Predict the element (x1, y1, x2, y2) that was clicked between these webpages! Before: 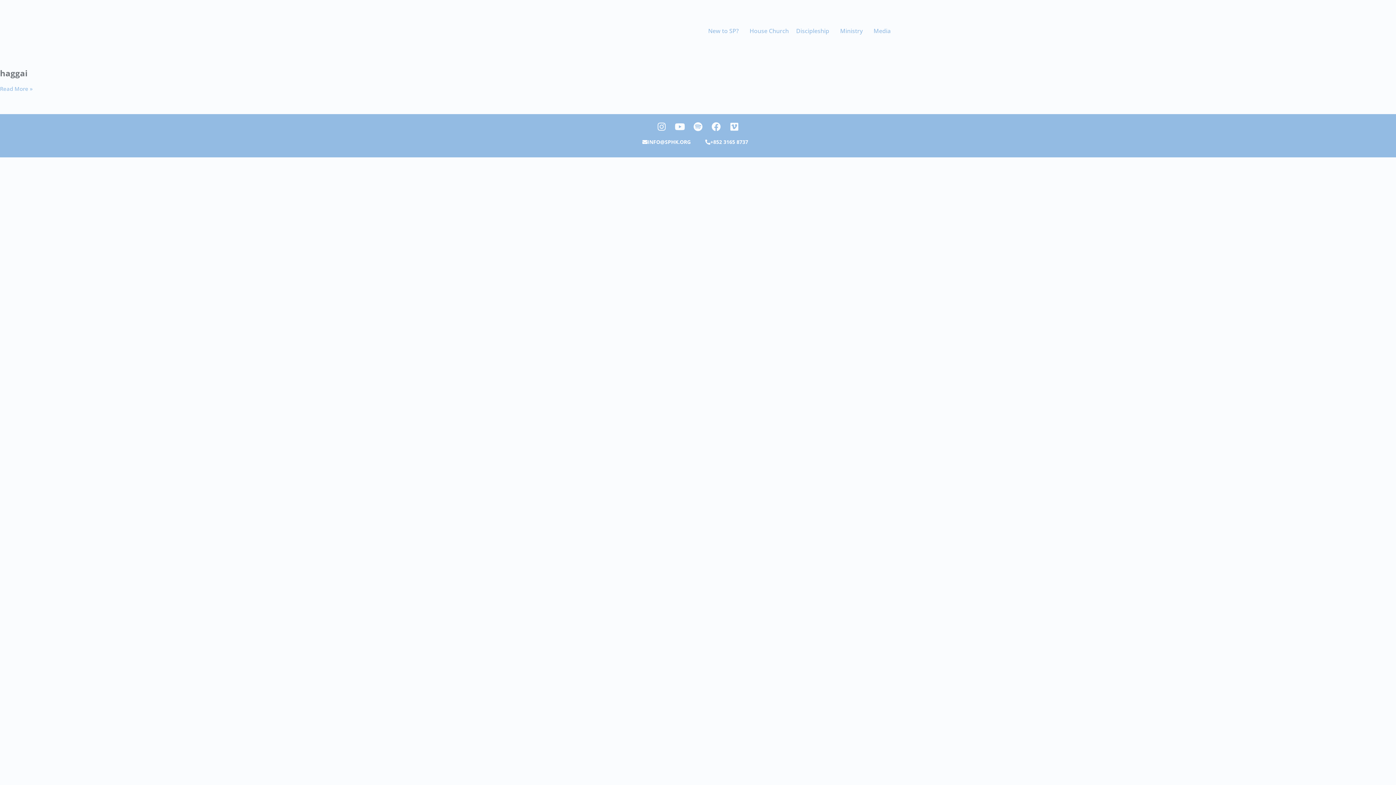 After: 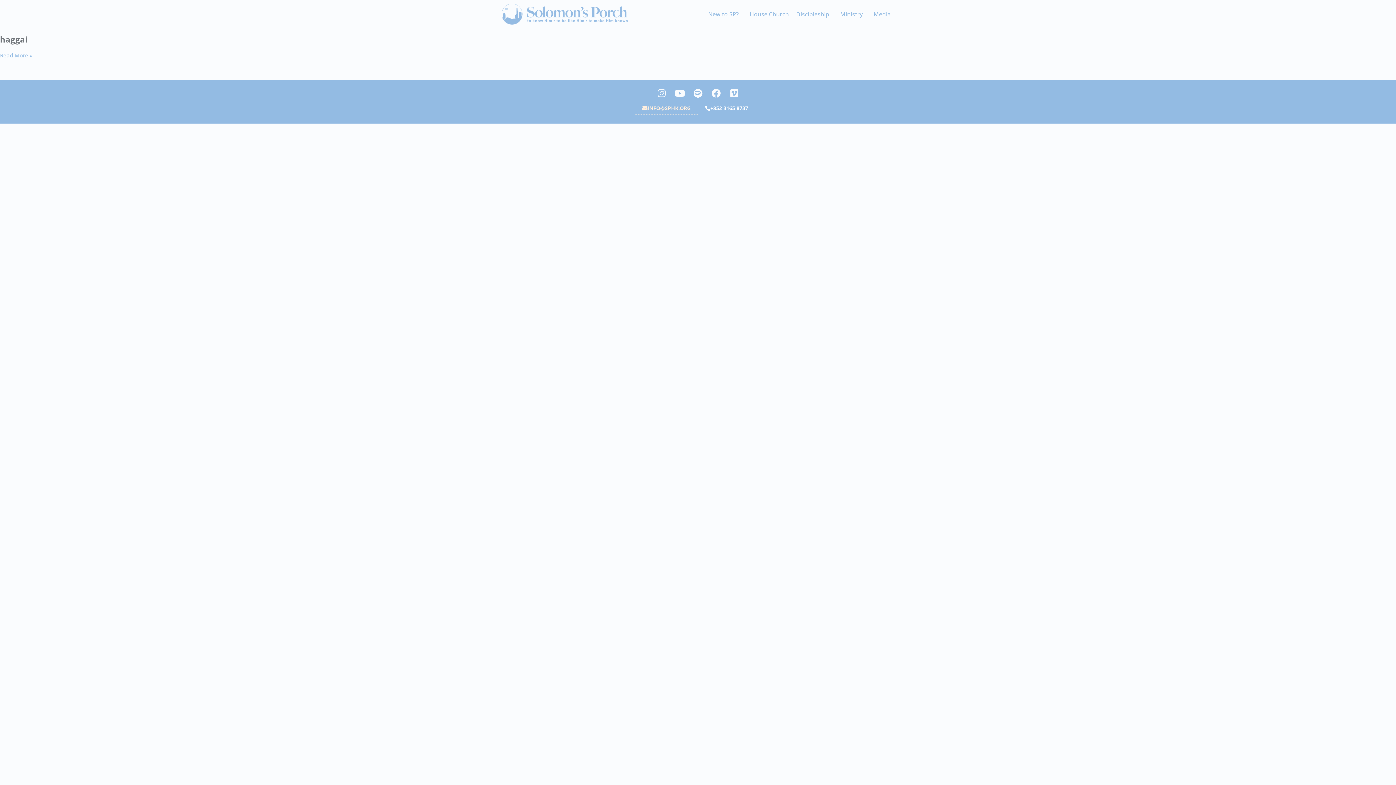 Action: bbox: (635, 135, 698, 148) label: INFO@SPHK.ORG